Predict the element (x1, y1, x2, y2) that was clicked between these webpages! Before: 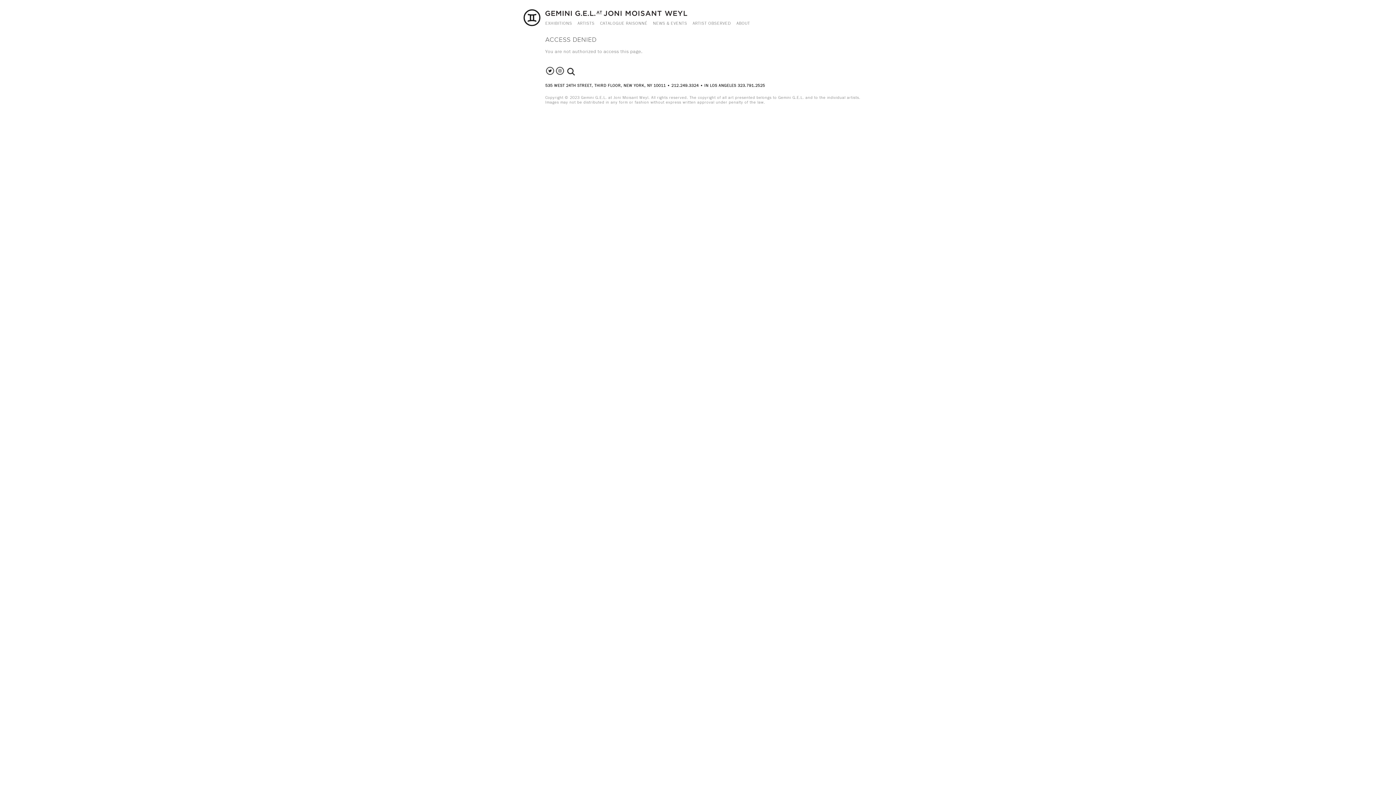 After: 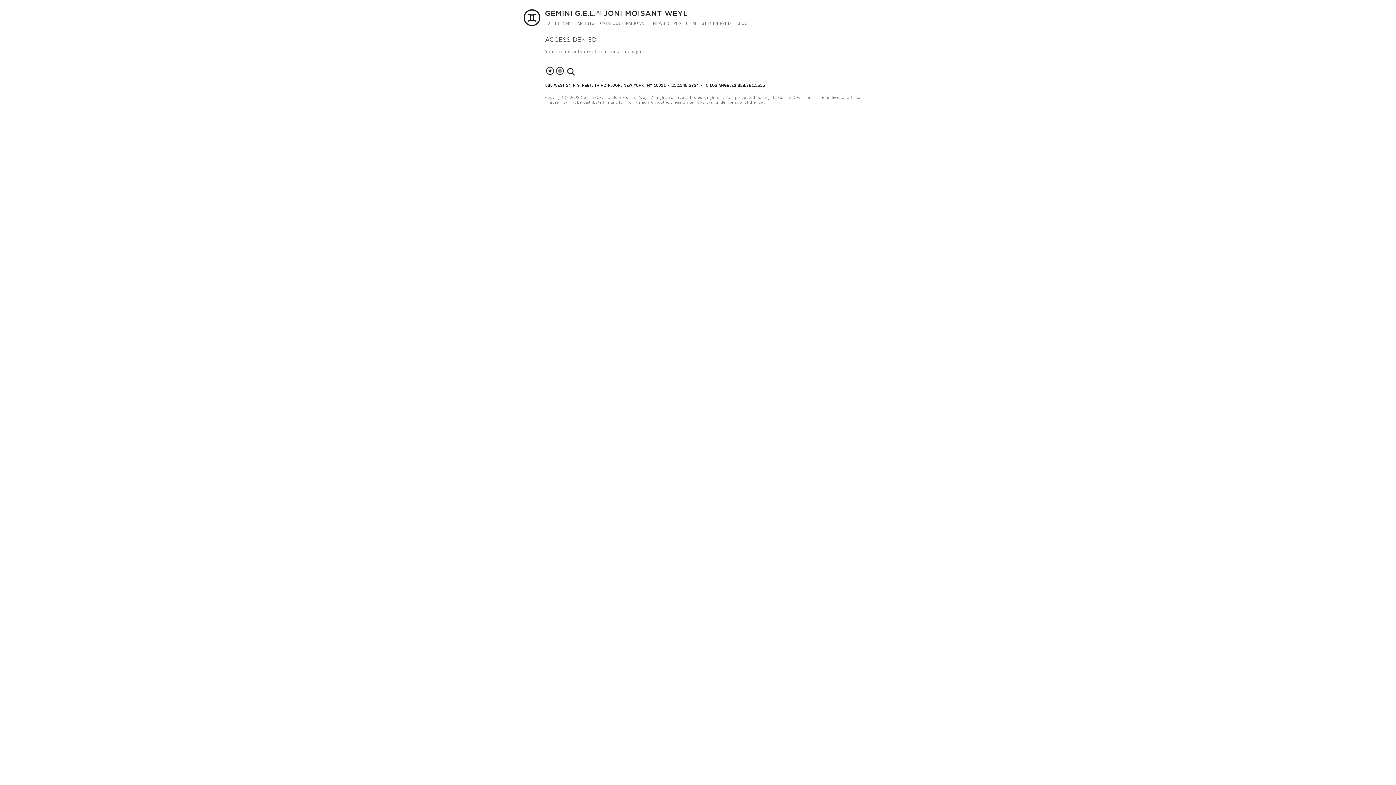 Action: bbox: (545, 71, 554, 76)